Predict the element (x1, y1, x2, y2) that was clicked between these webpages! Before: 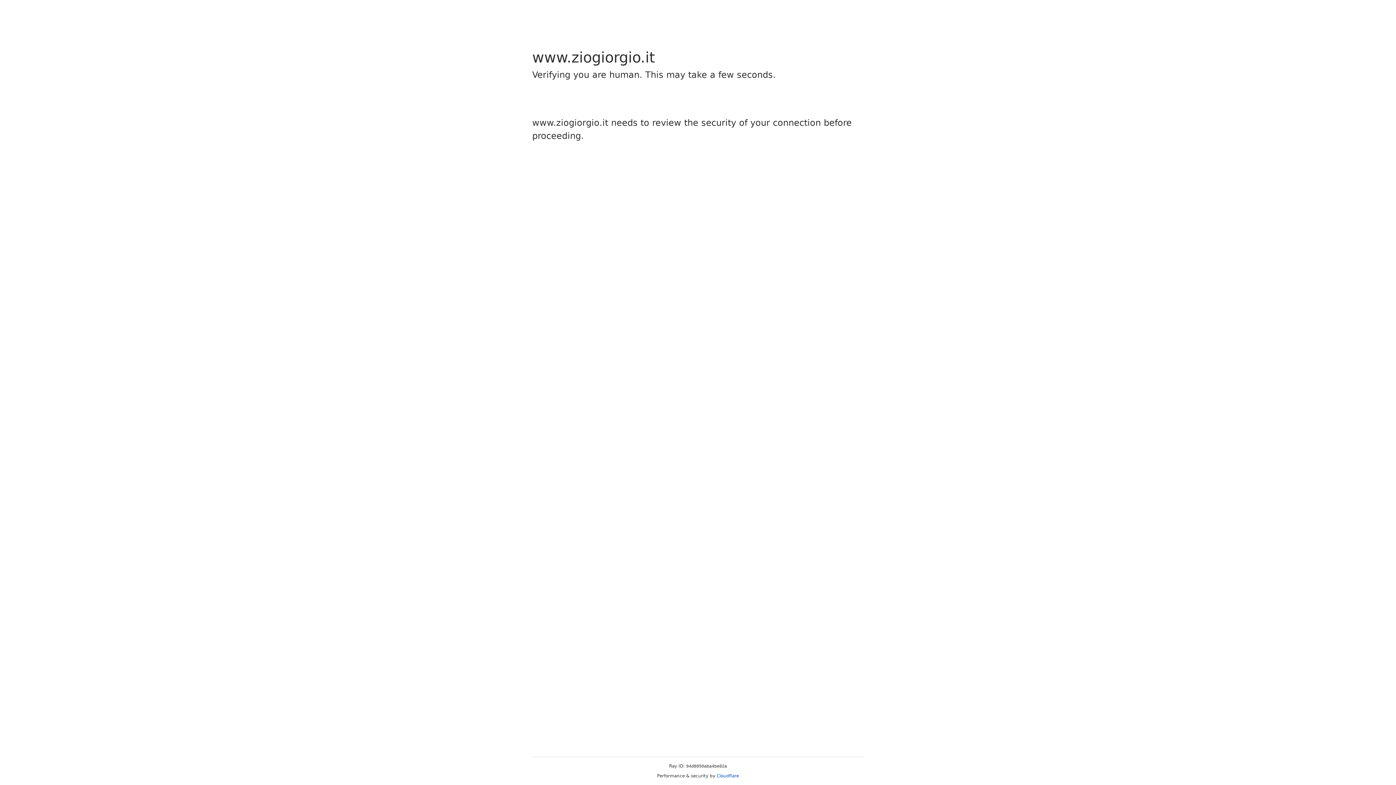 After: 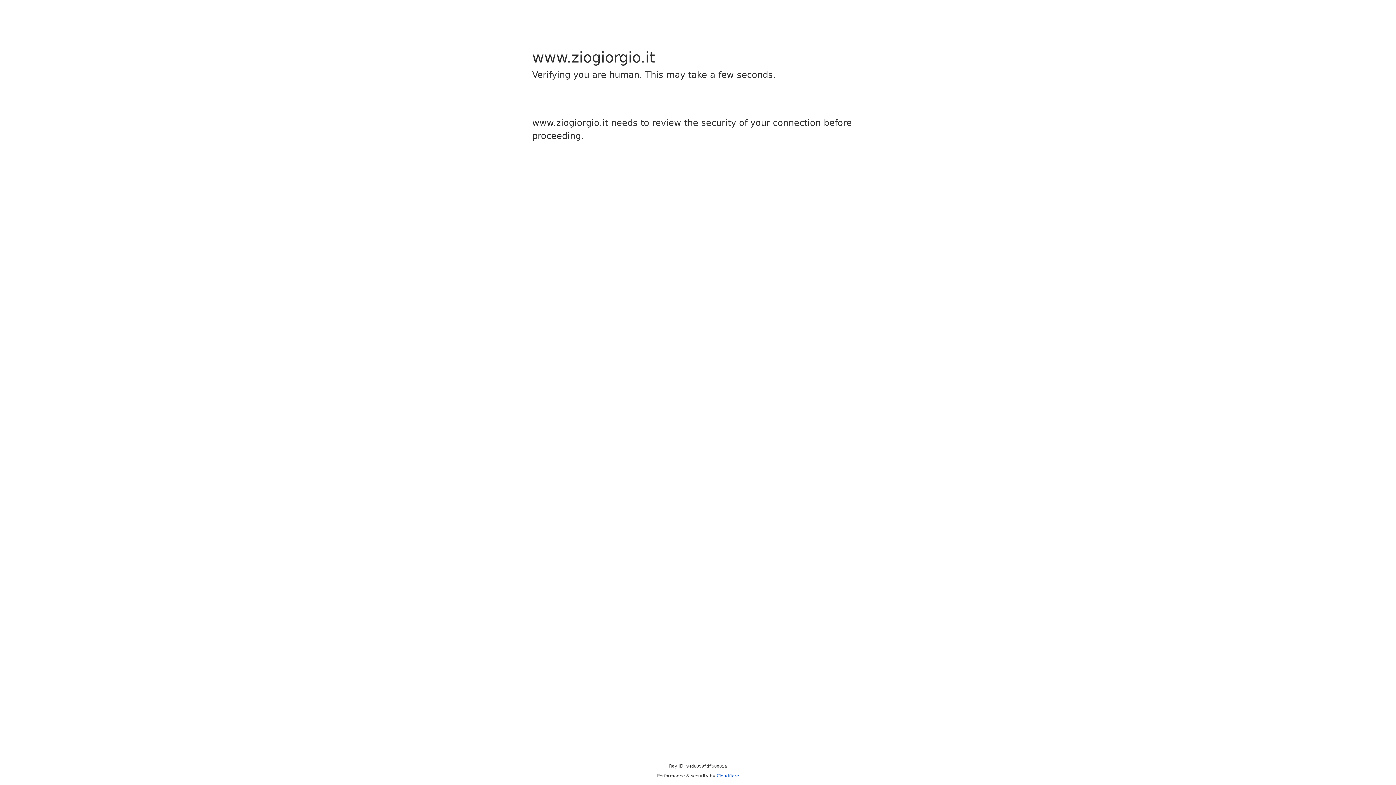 Action: label: Cloudflare bbox: (716, 773, 739, 778)